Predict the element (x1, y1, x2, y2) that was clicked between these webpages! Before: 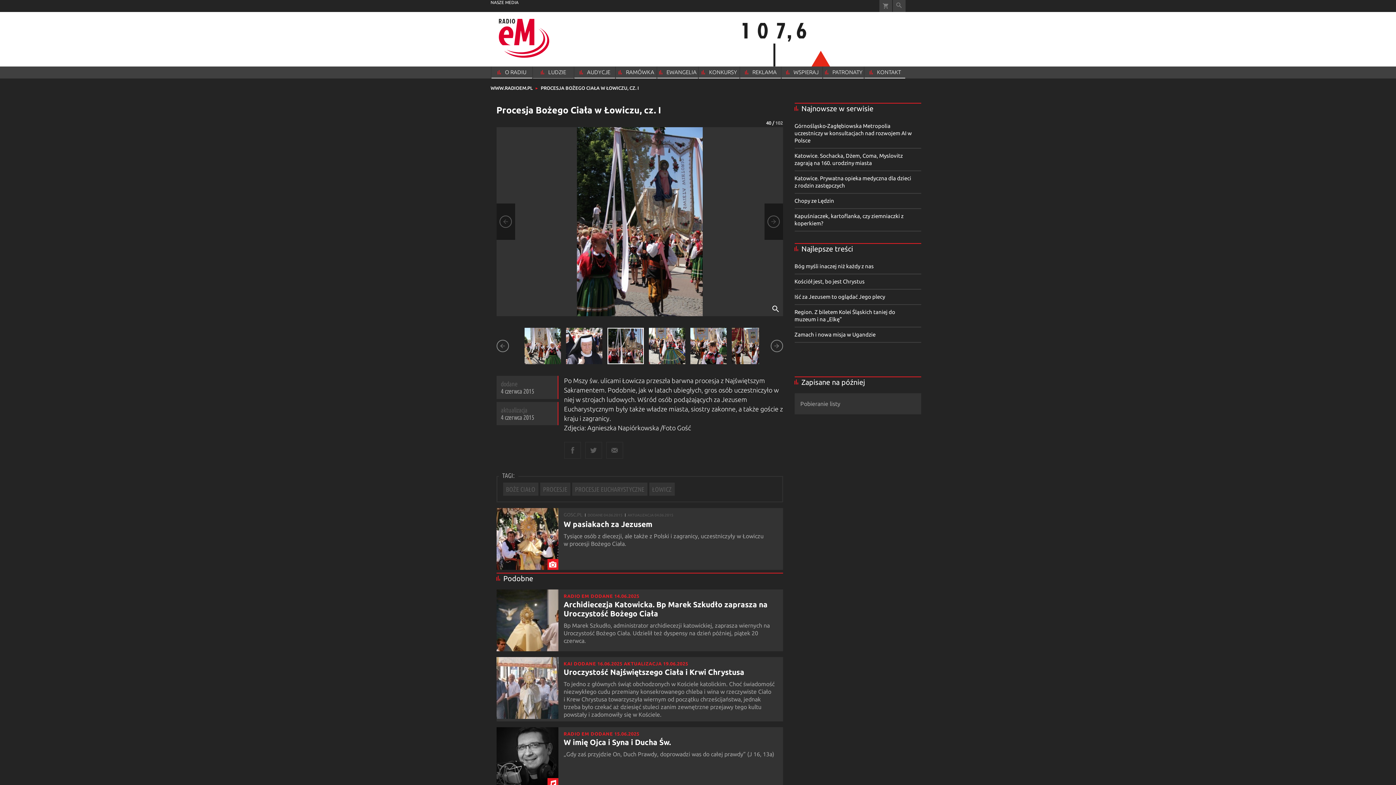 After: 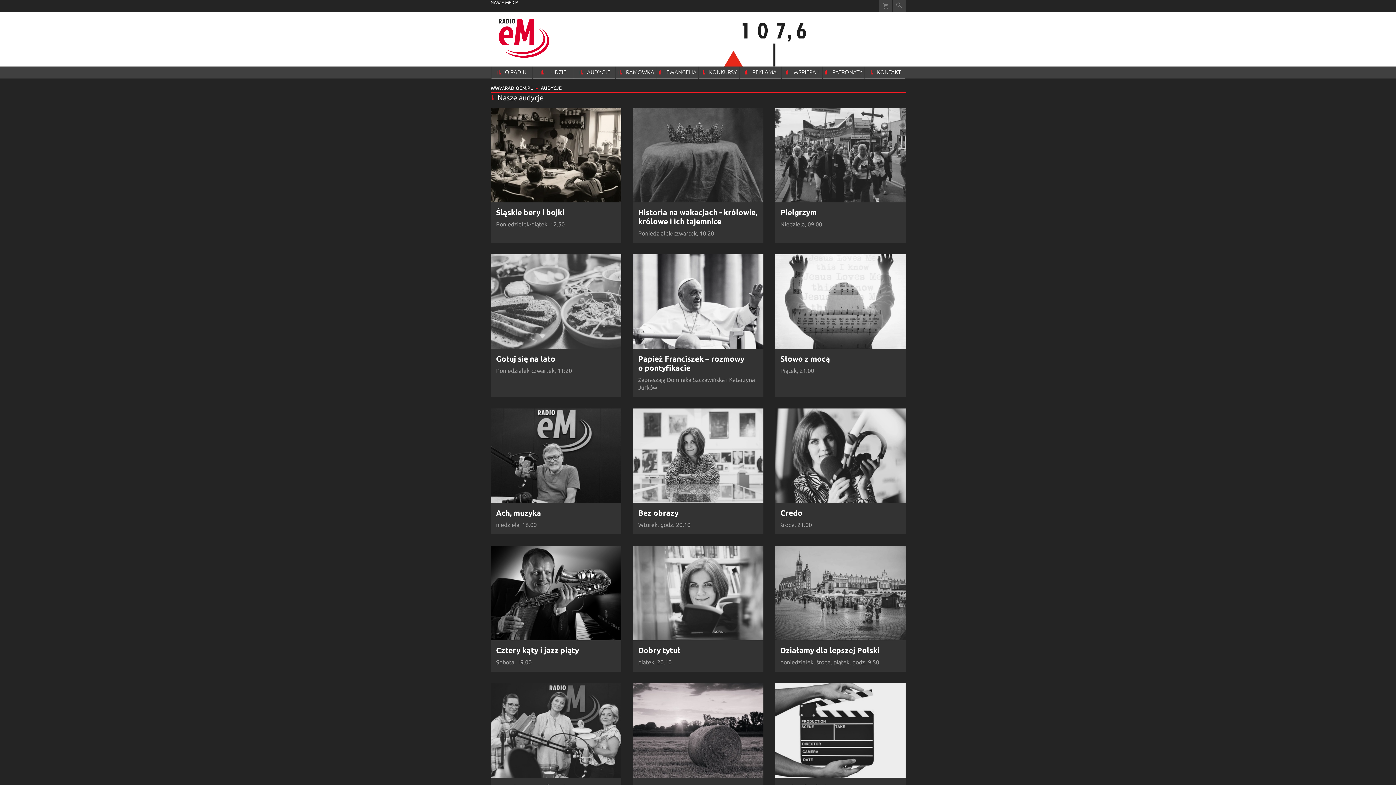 Action: bbox: (574, 66, 615, 78) label: AUDYCJE